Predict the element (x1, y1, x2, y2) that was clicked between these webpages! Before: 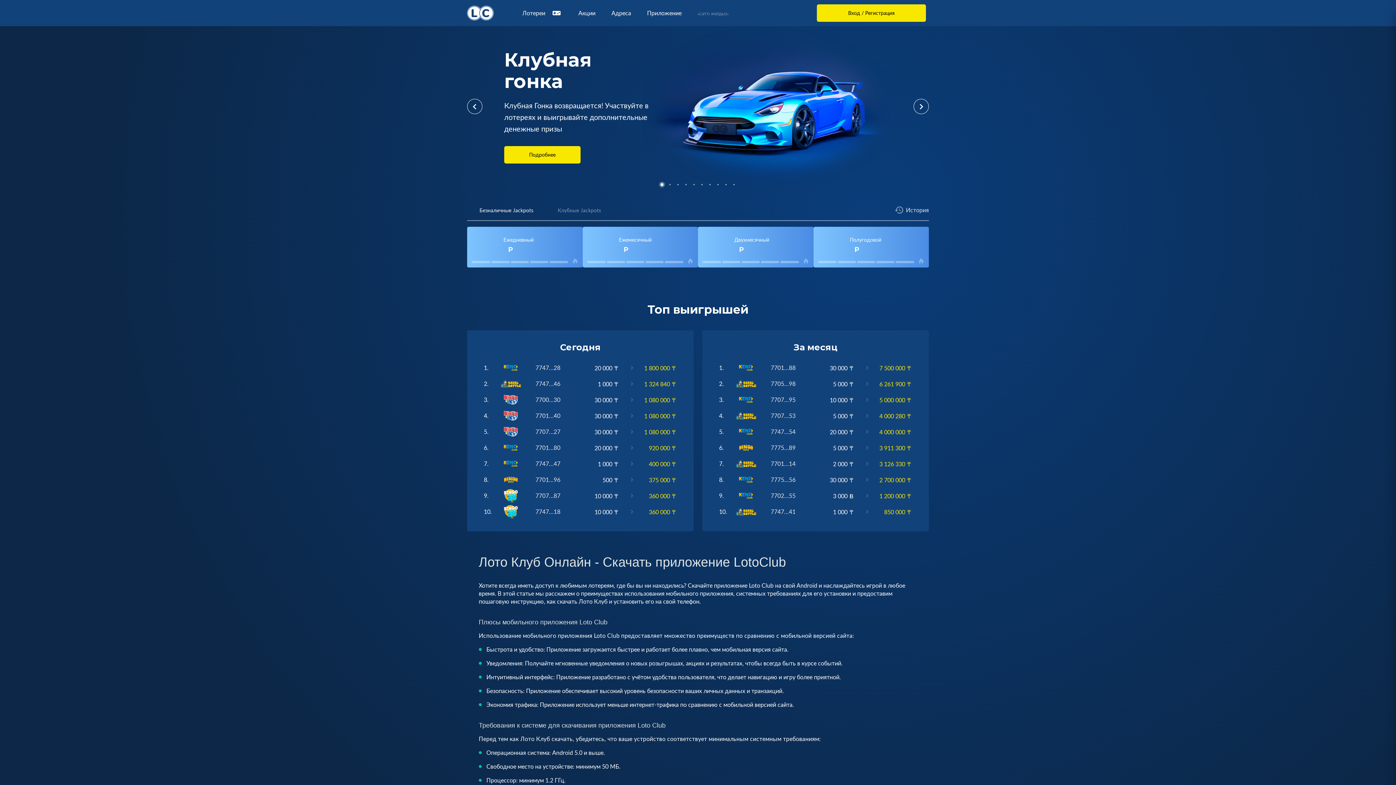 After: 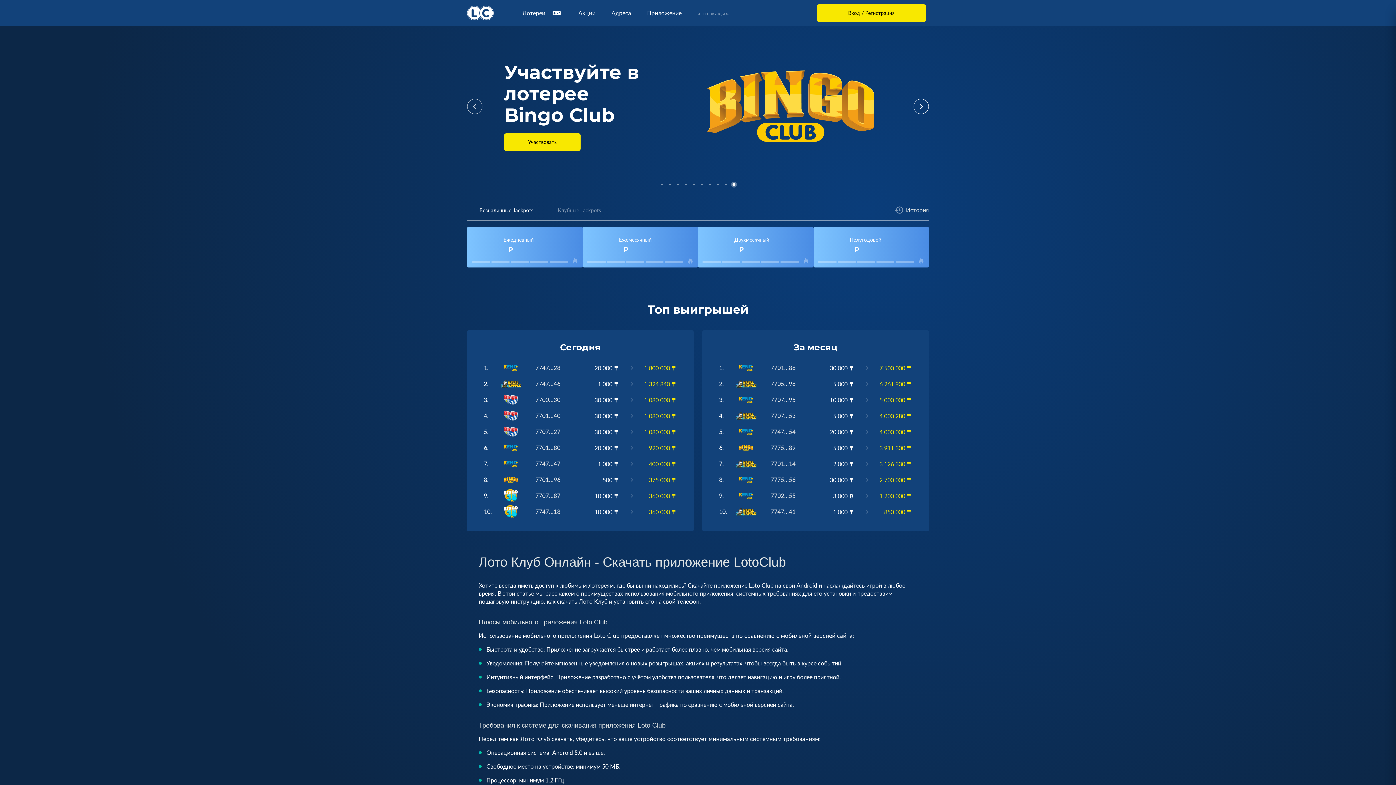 Action: bbox: (467, 98, 482, 114)